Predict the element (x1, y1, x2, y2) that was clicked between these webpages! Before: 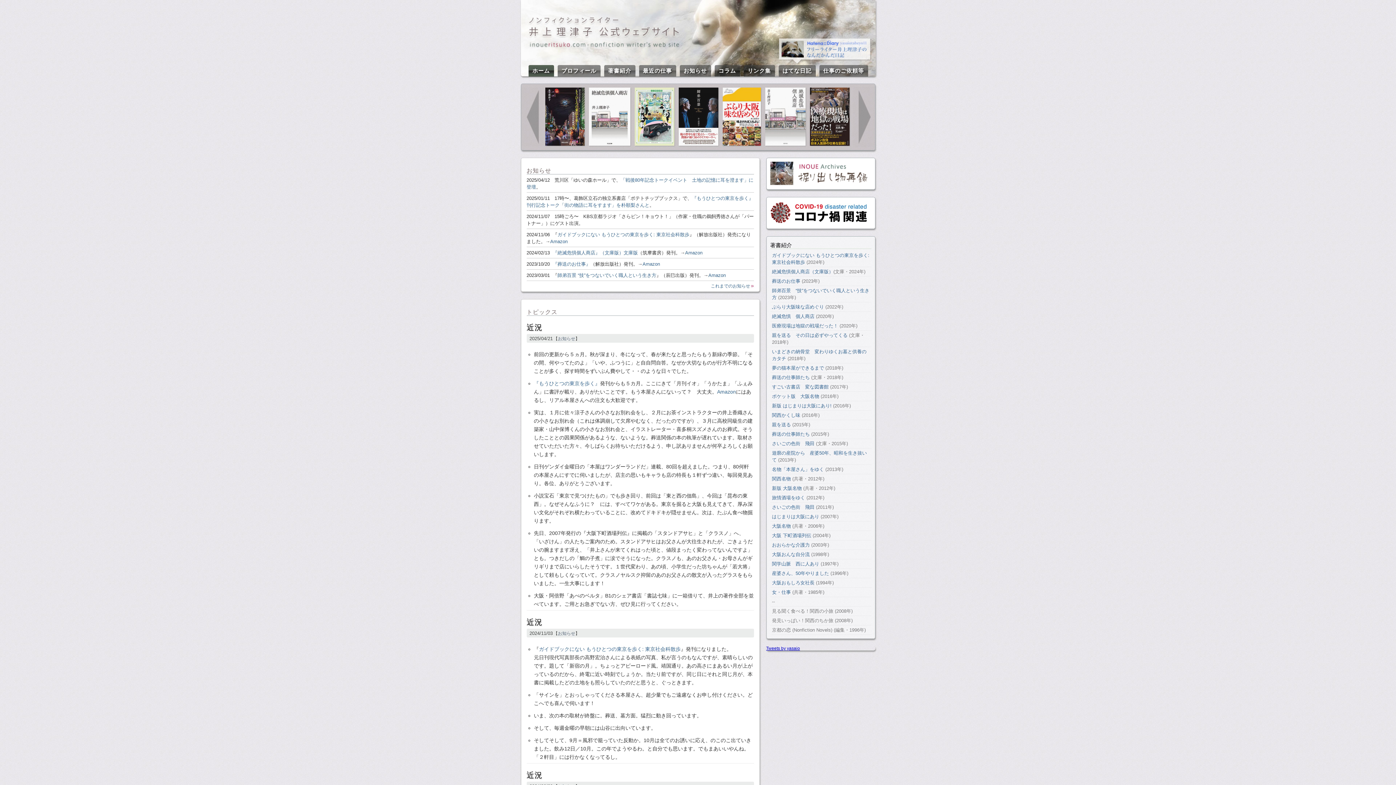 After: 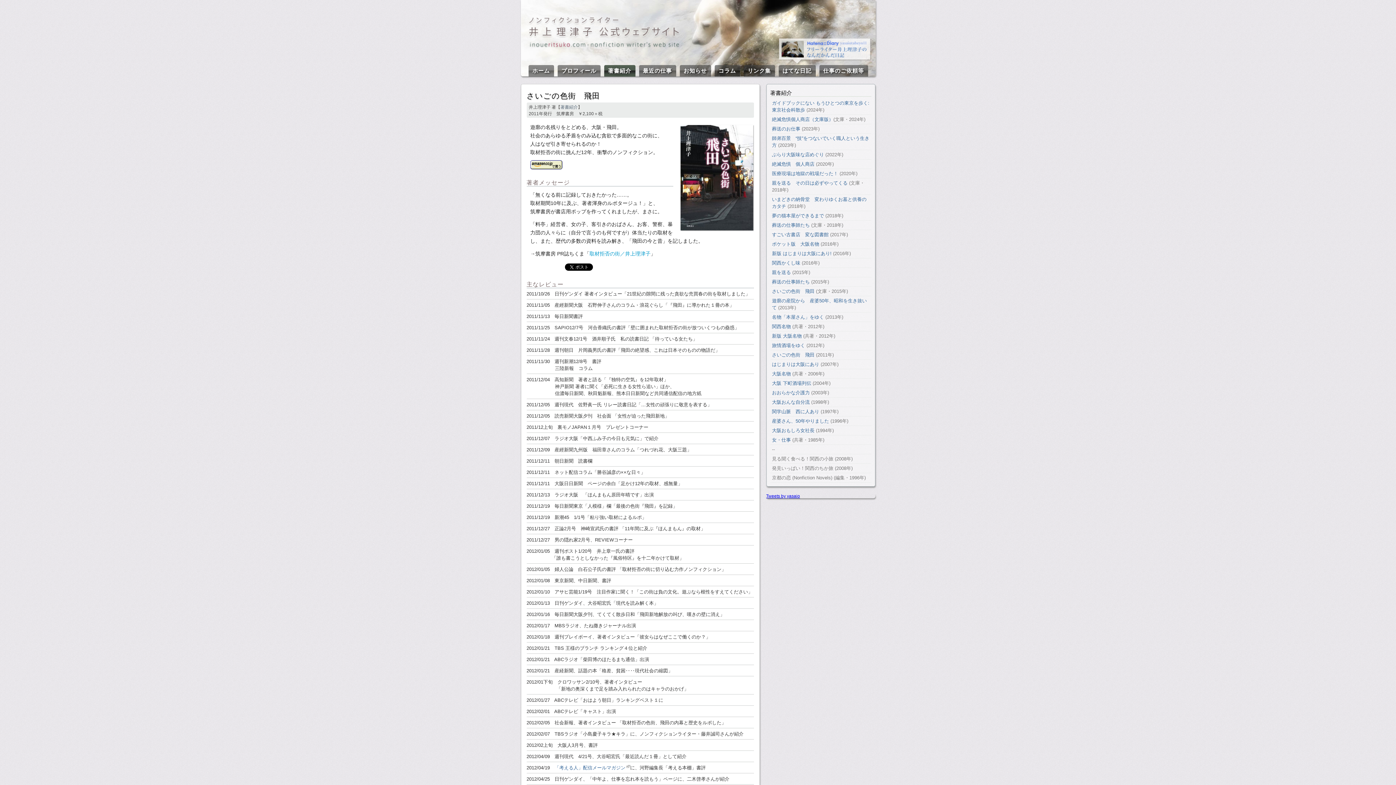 Action: bbox: (772, 504, 814, 510) label: さいごの色街　飛田